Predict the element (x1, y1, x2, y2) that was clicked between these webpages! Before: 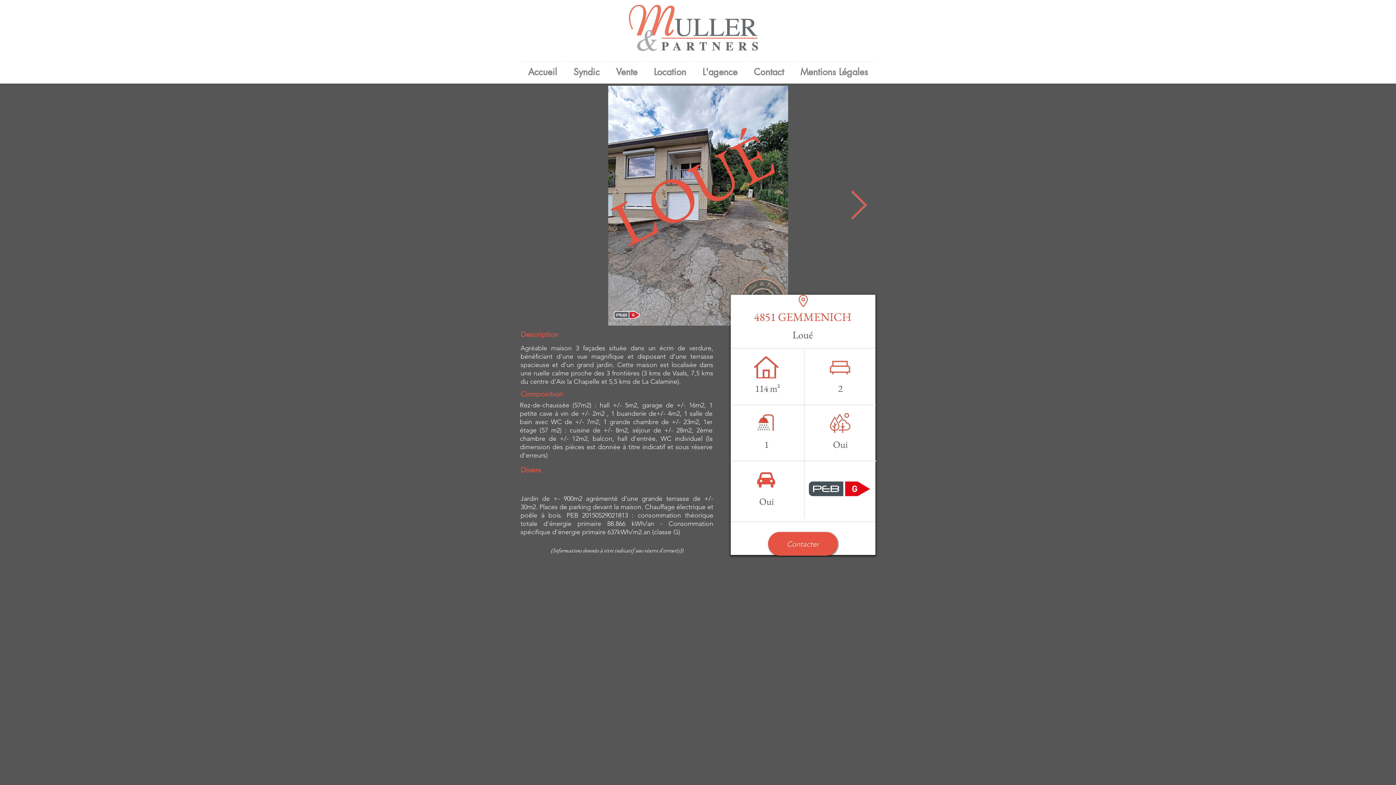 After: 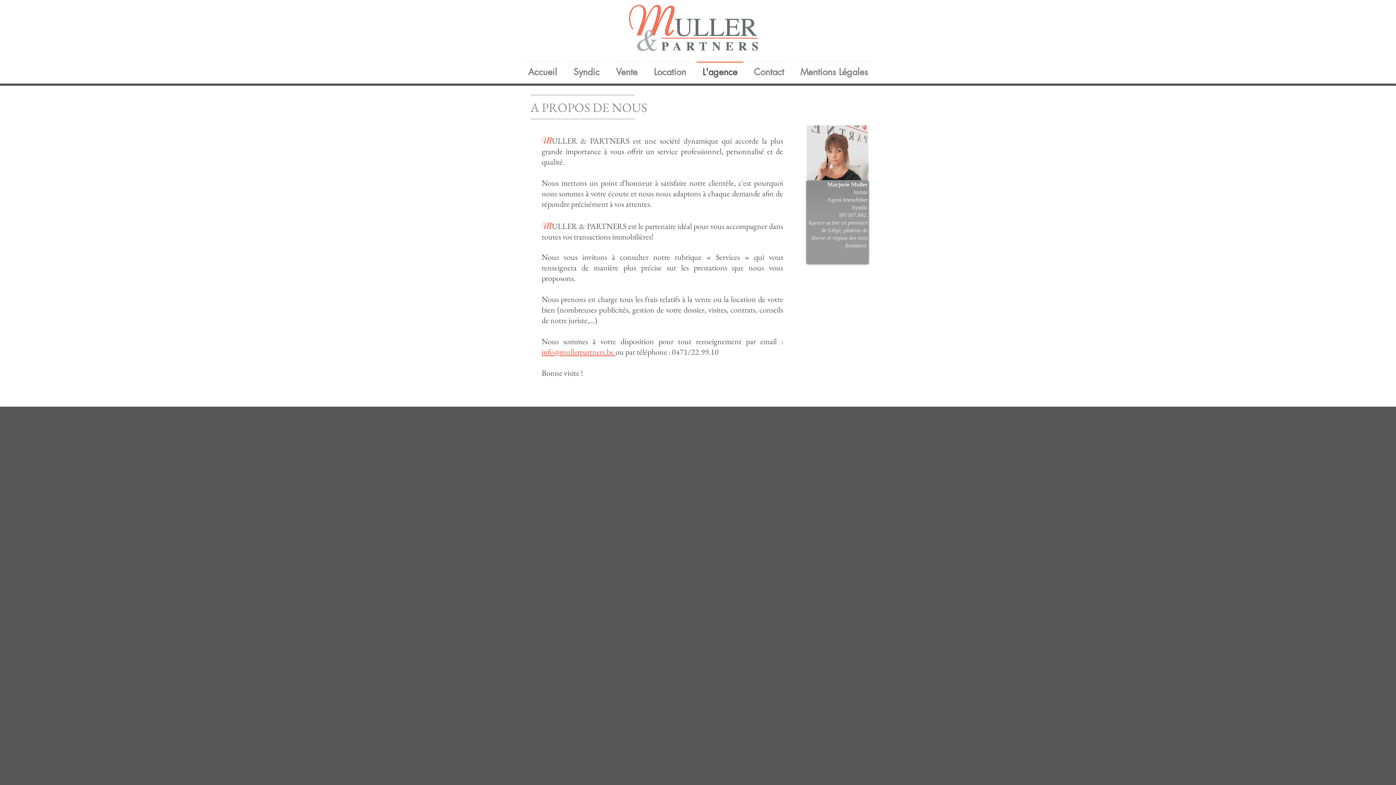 Action: bbox: (694, 61, 745, 76) label: L'agence